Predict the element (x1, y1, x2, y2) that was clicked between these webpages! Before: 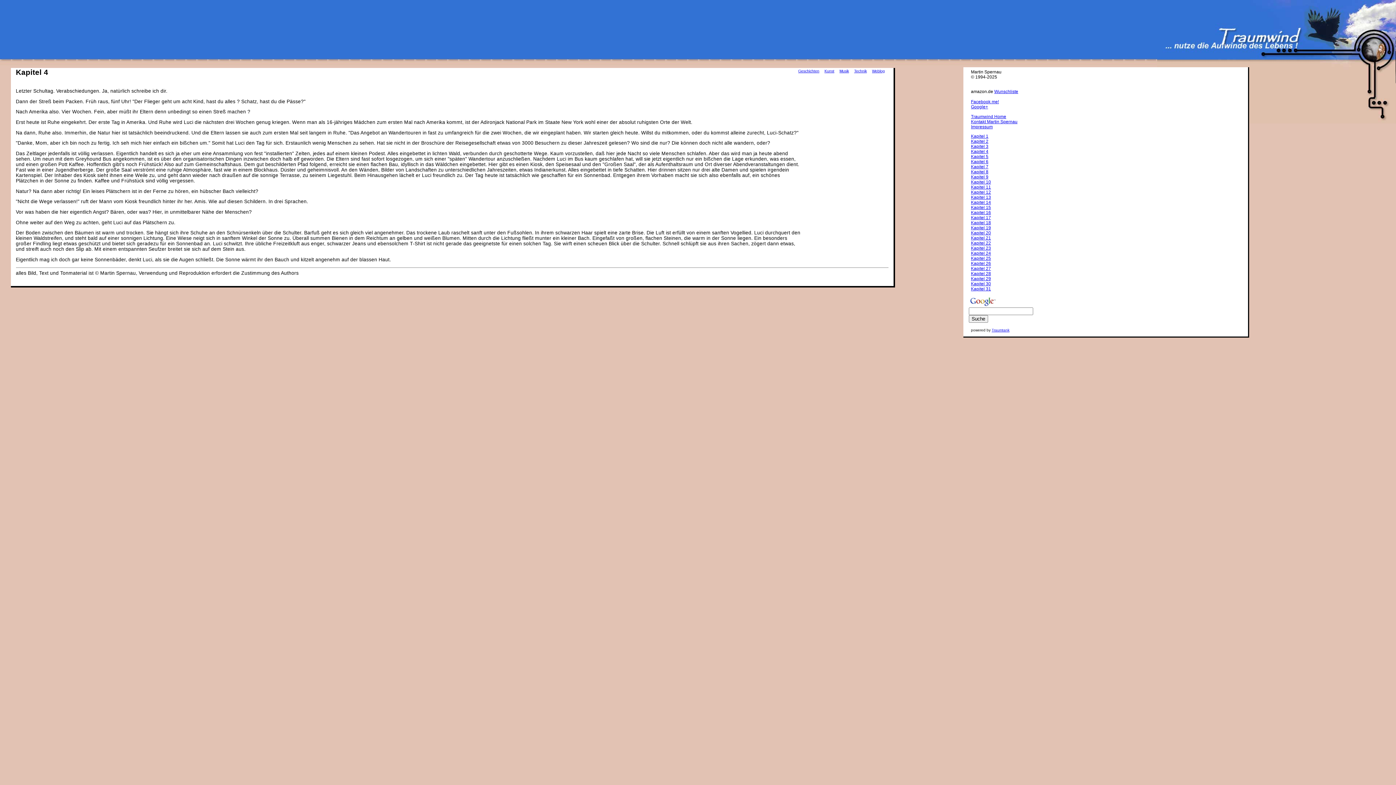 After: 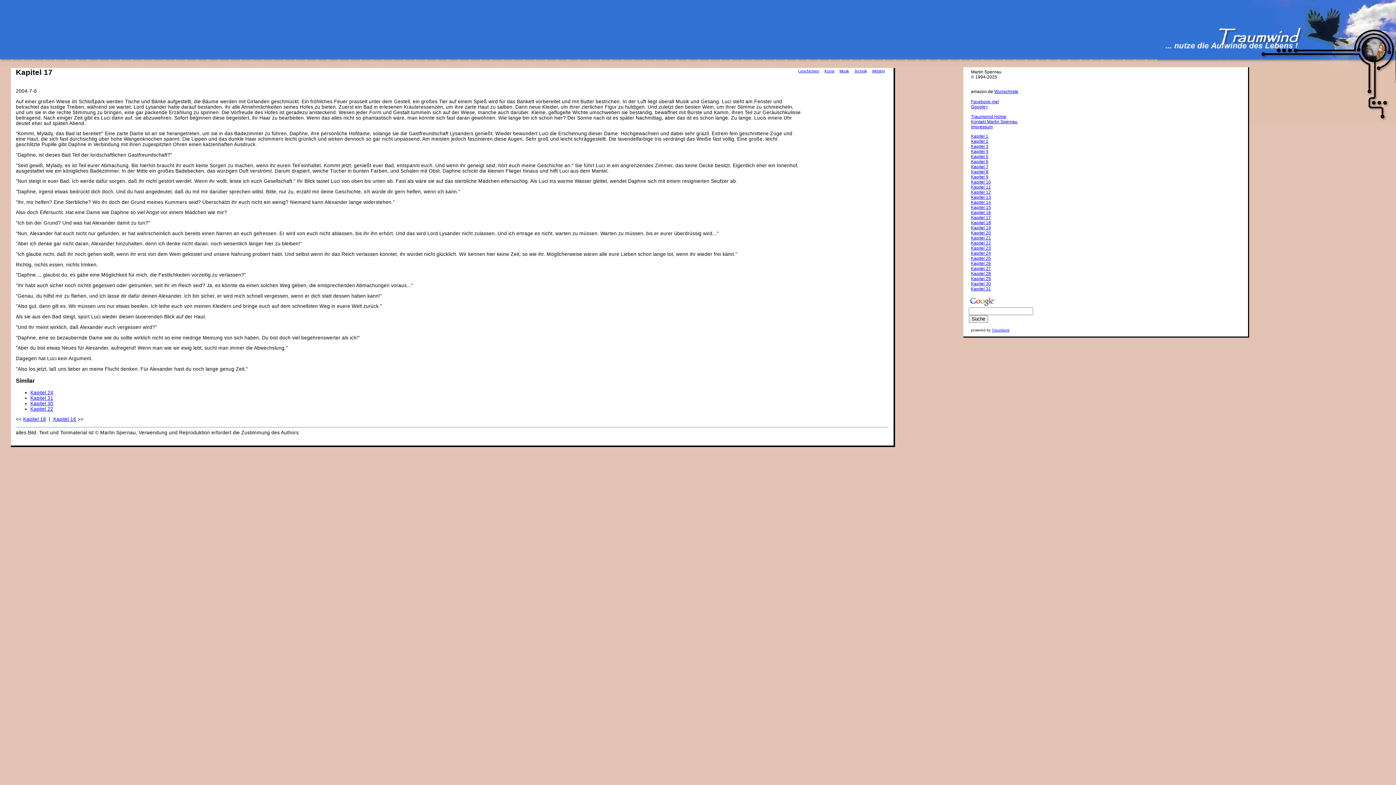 Action: bbox: (971, 215, 991, 220) label: Kapitel 17